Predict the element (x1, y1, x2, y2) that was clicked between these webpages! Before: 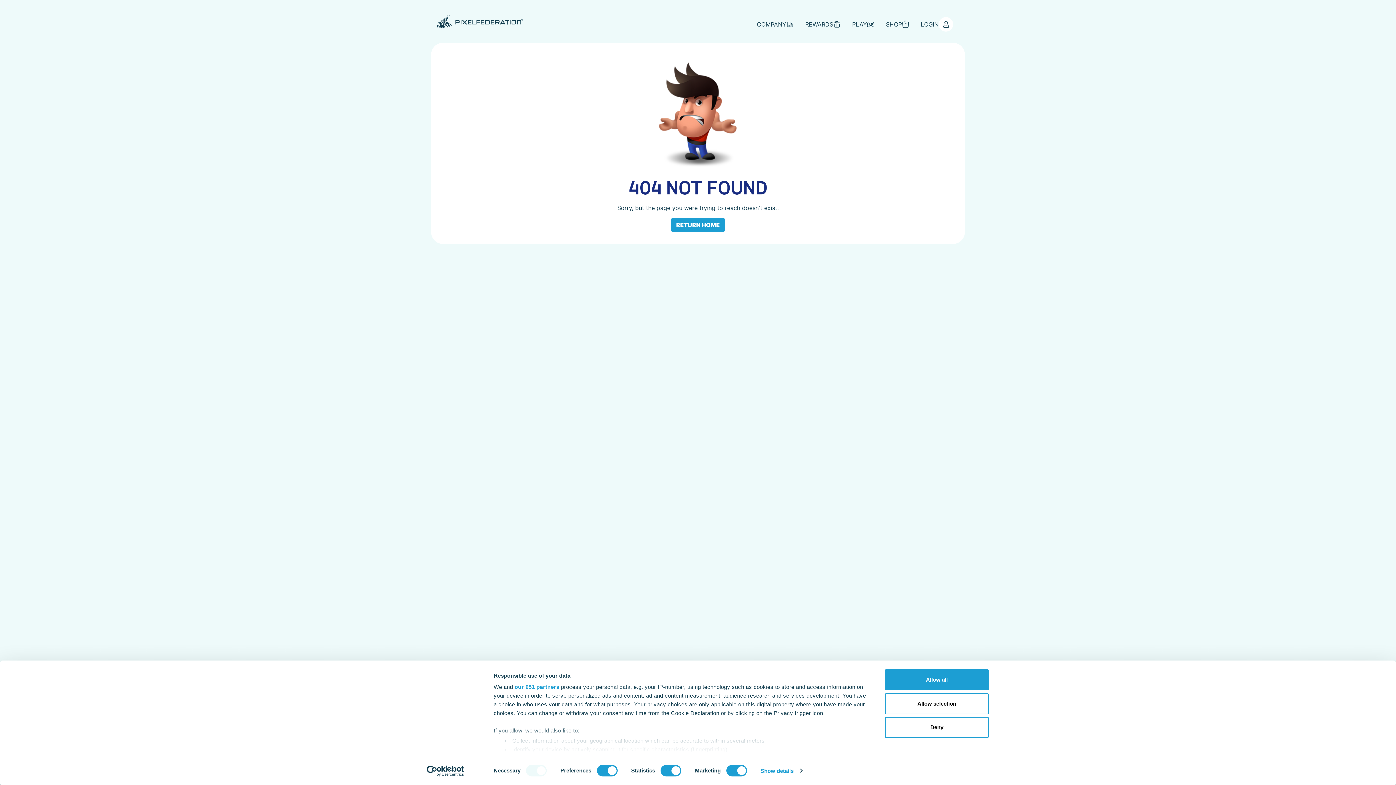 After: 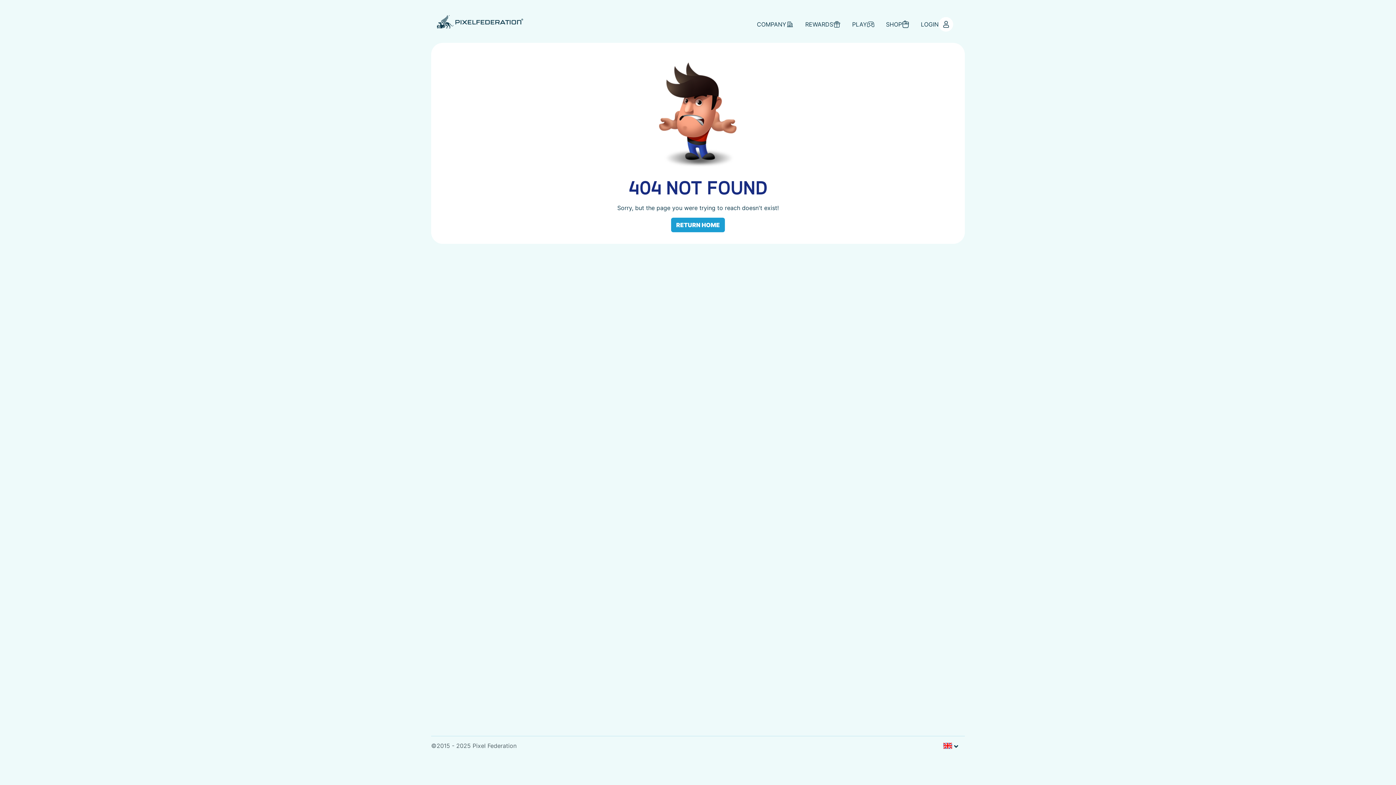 Action: label: Allow selection bbox: (885, 693, 989, 714)